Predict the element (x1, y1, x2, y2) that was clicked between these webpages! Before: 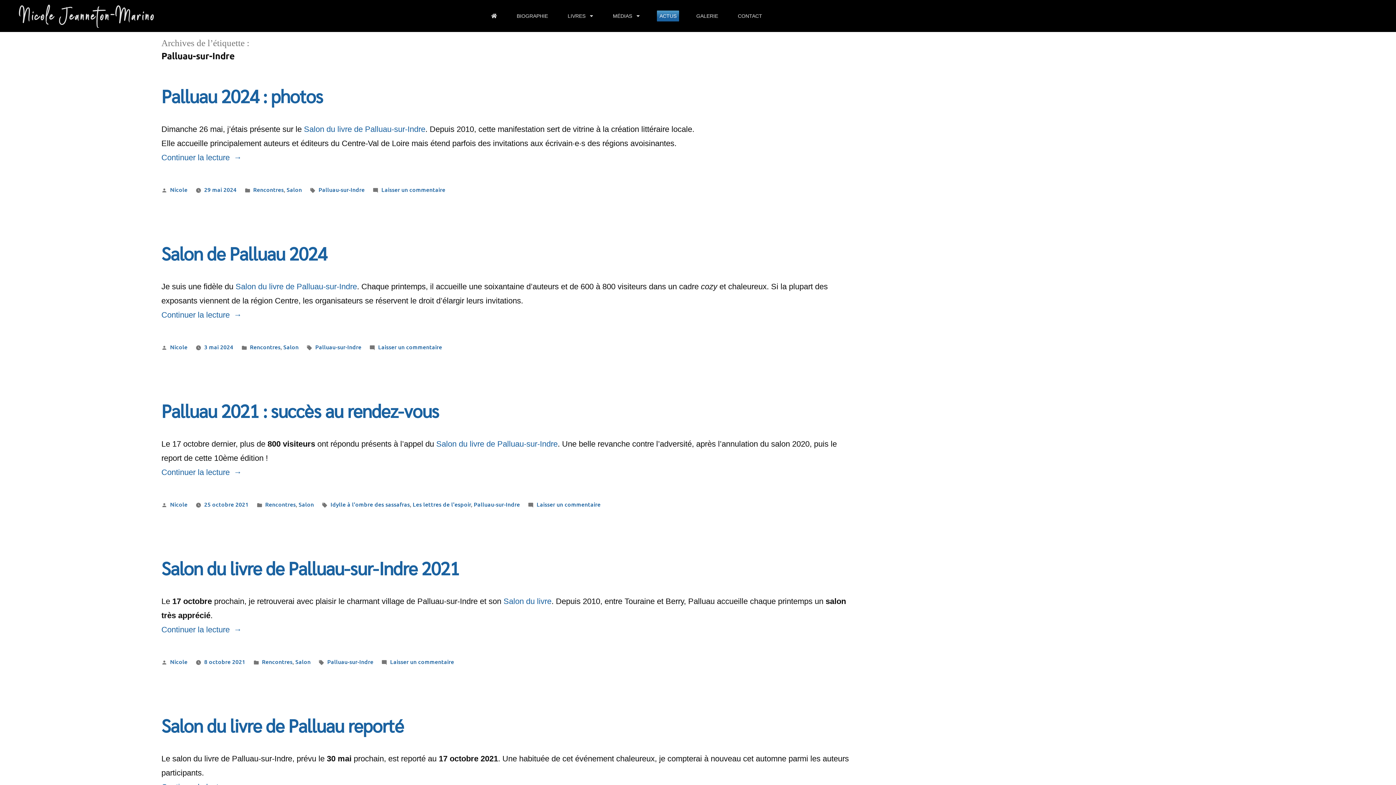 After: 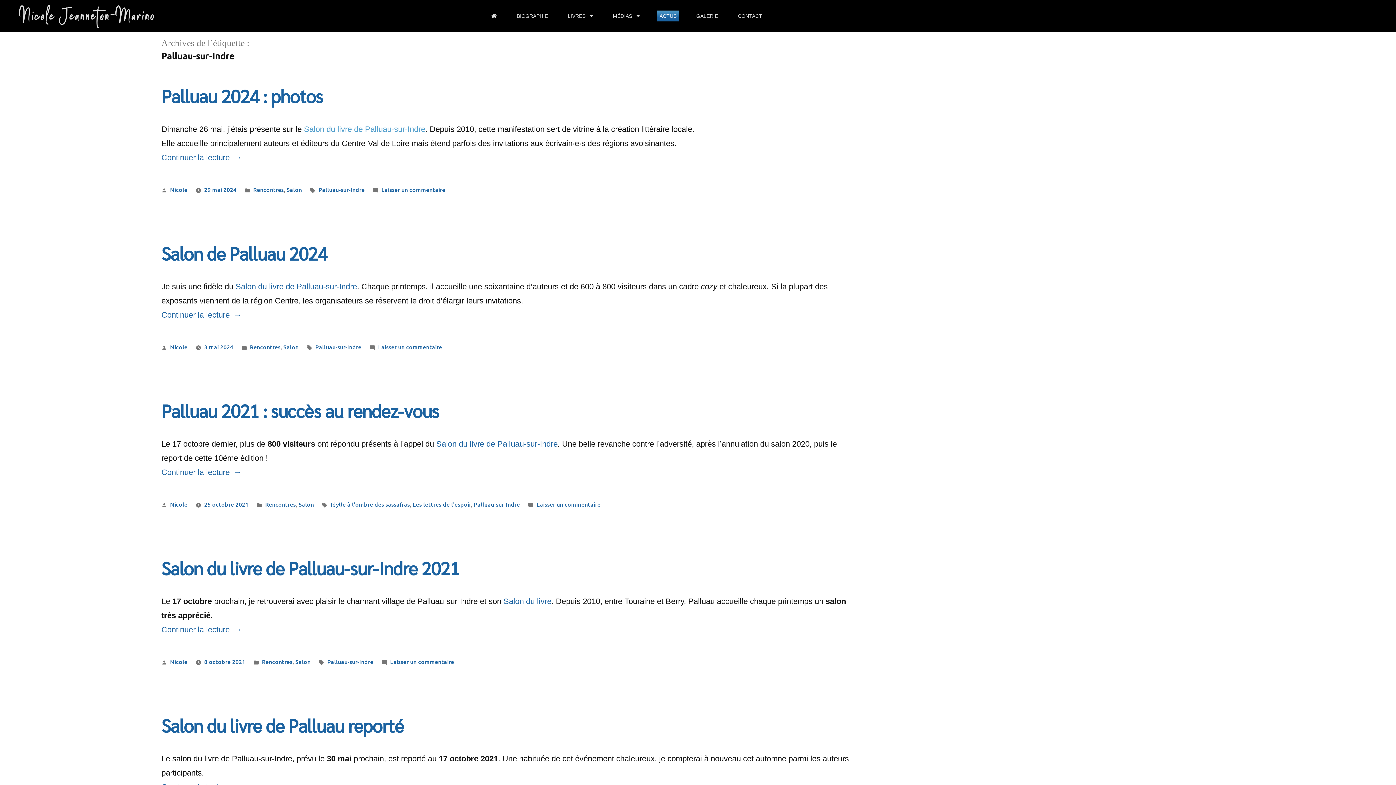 Action: bbox: (304, 124, 425, 133) label: Salon du livre de Palluau-sur-Indre